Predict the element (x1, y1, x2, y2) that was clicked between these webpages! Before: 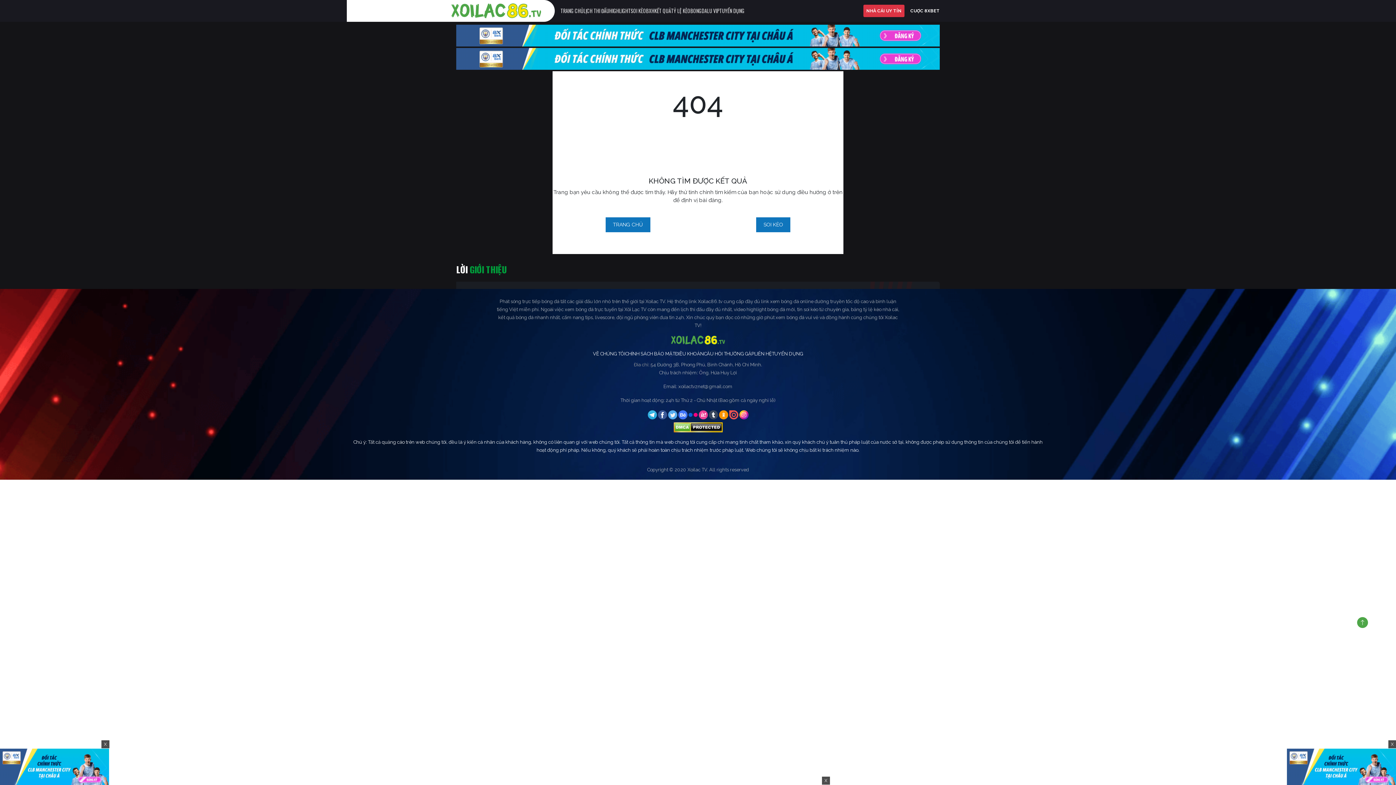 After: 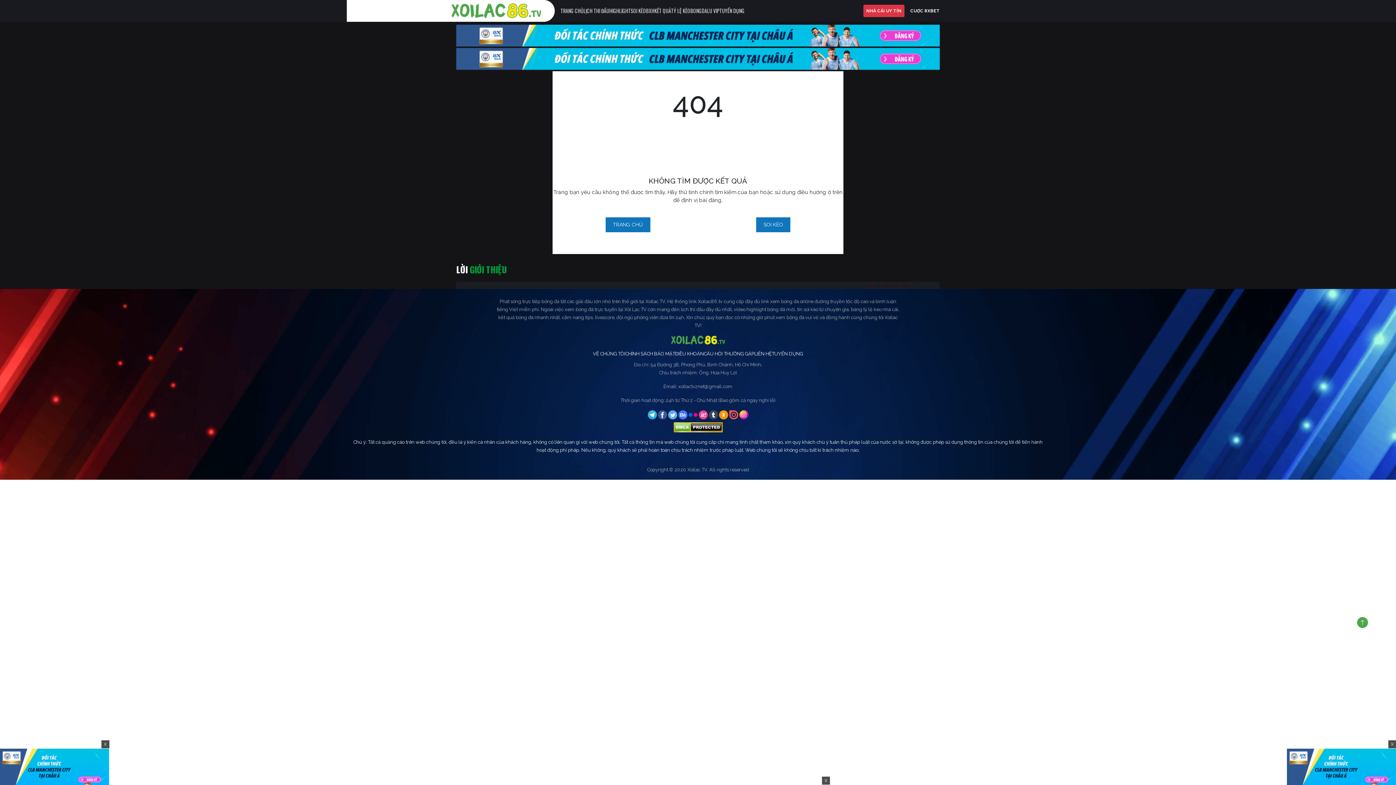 Action: bbox: (456, 55, 940, 61)